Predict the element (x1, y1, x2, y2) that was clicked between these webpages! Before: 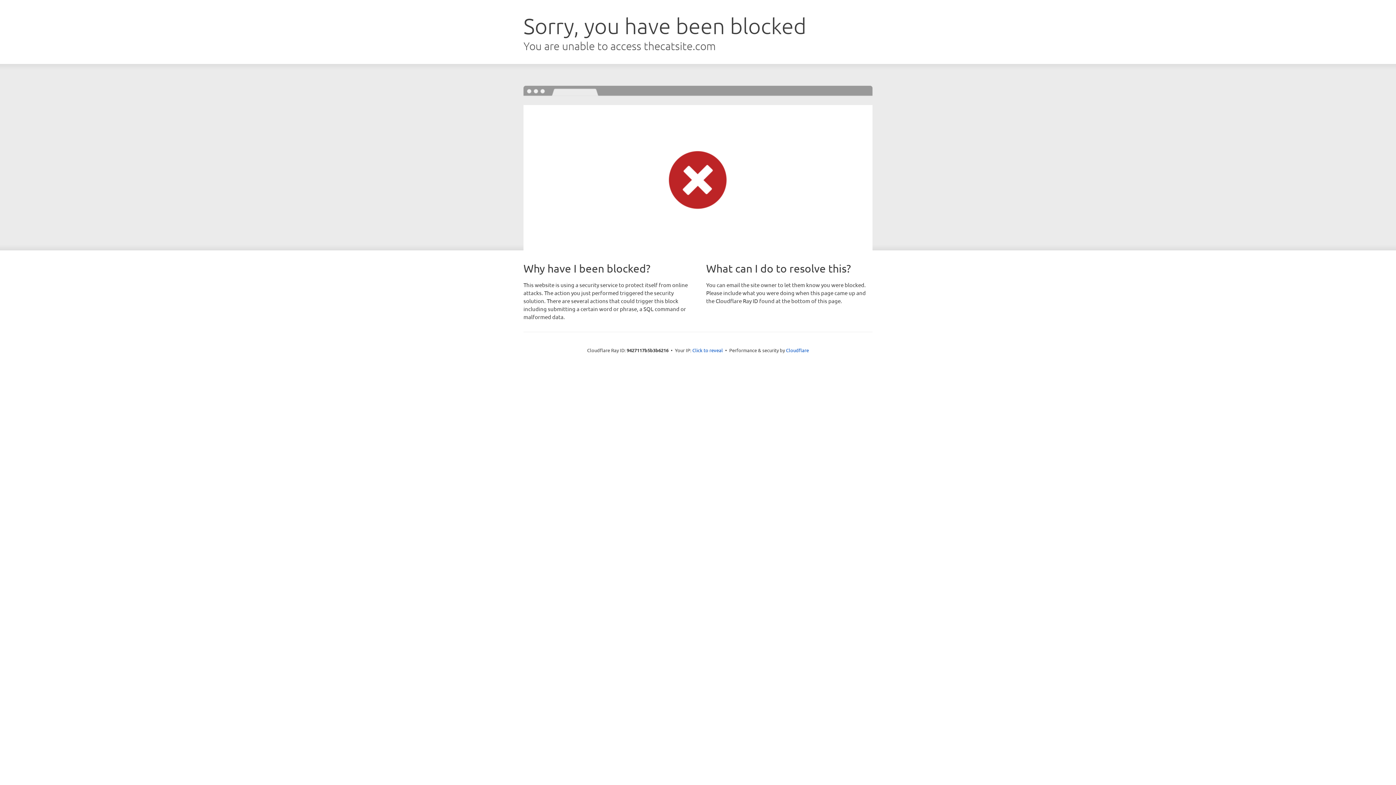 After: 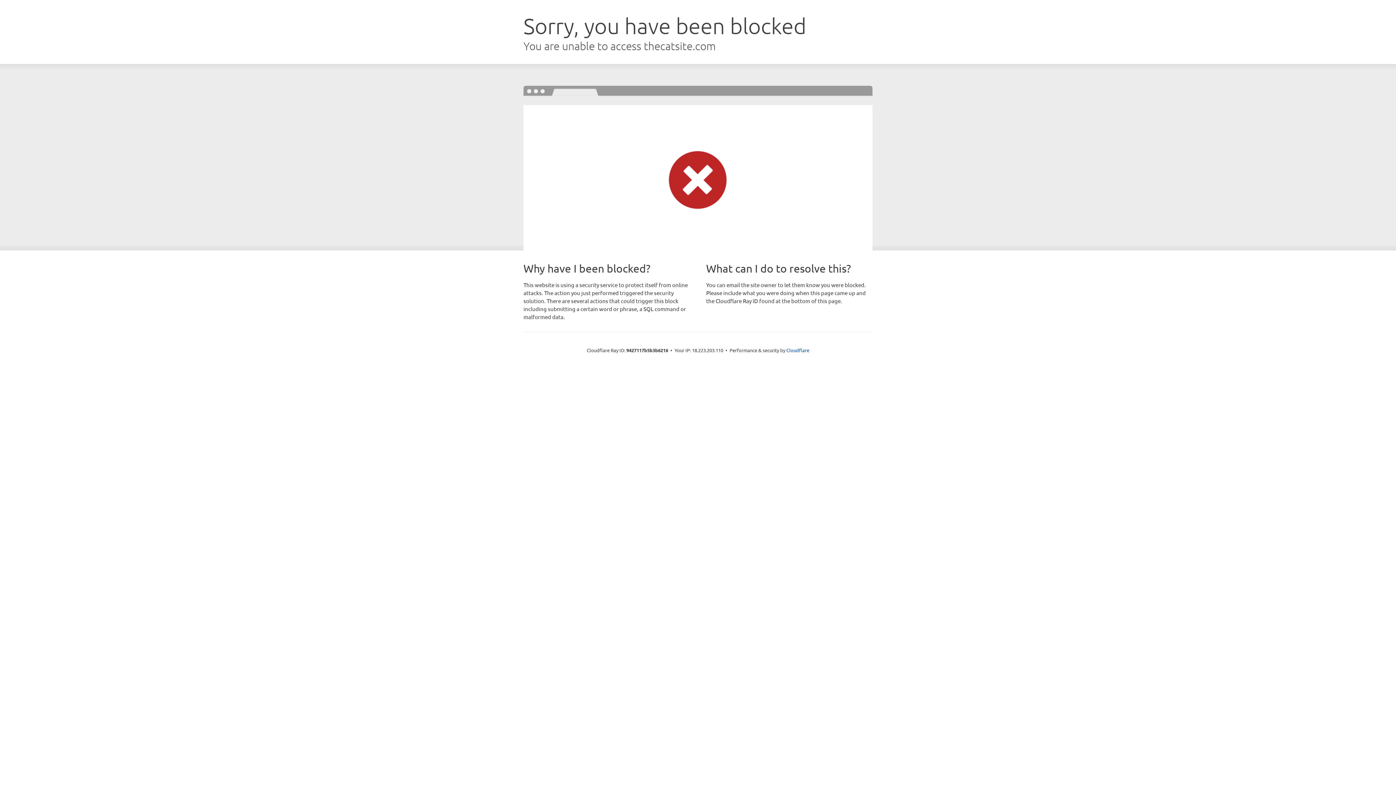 Action: bbox: (692, 346, 723, 353) label: Click to reveal